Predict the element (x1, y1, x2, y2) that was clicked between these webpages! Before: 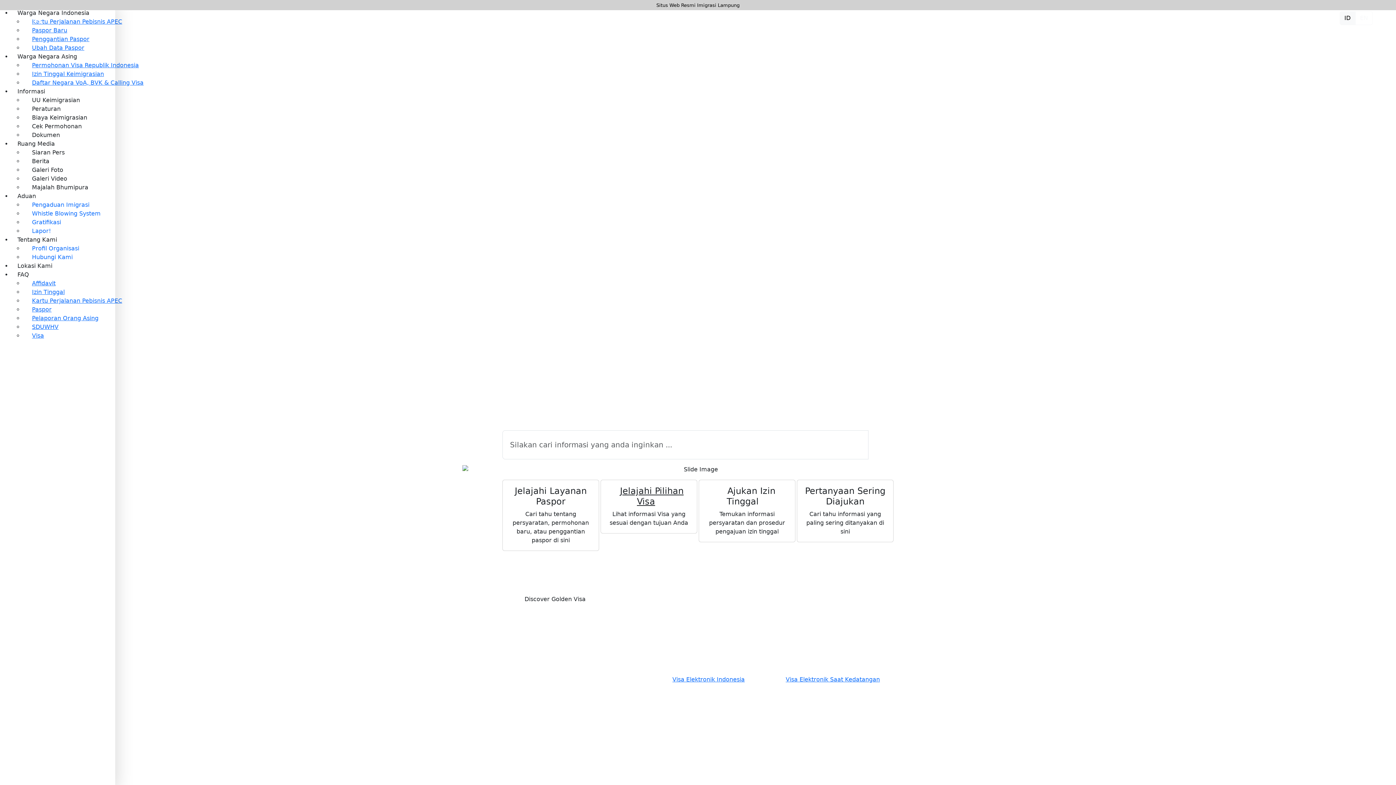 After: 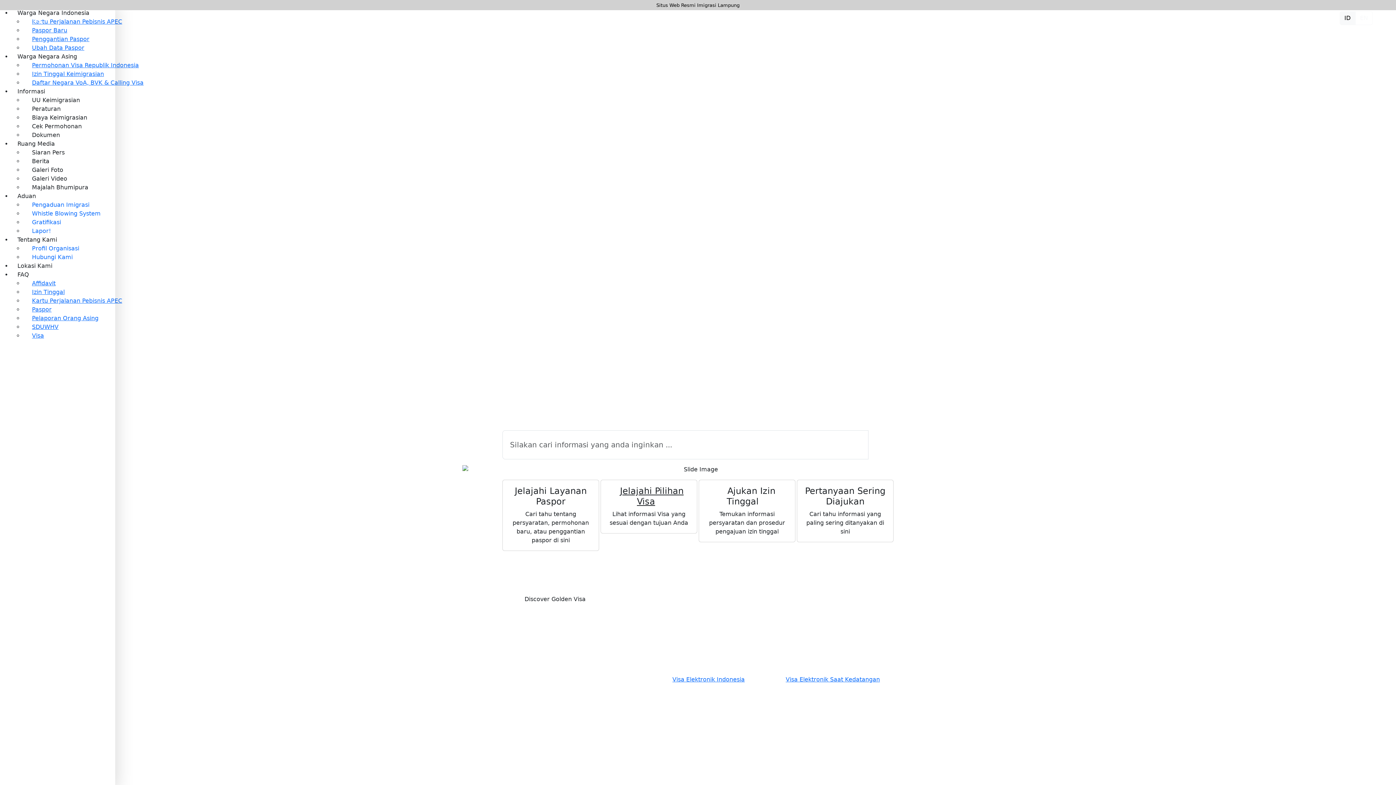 Action: bbox: (1355, 11, 1373, 25) label: EN